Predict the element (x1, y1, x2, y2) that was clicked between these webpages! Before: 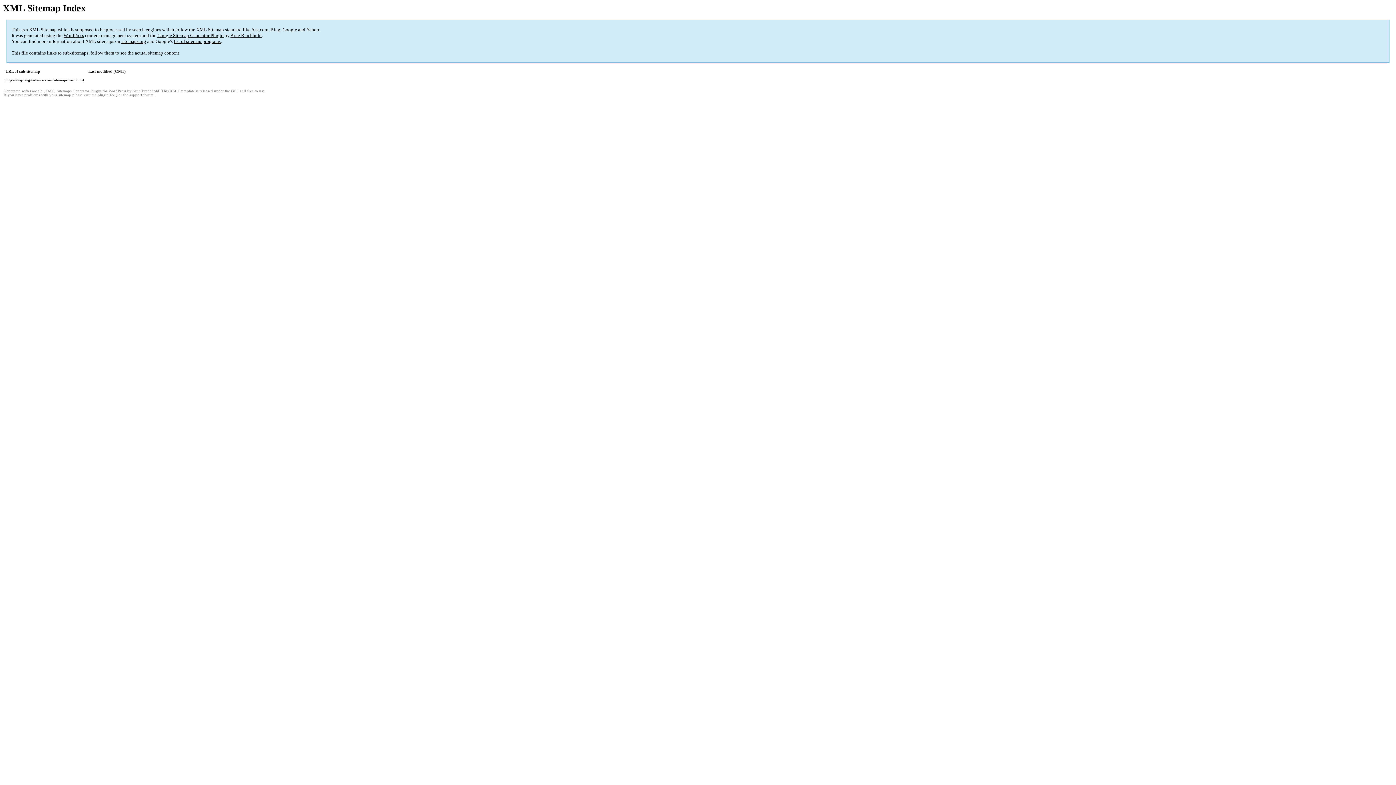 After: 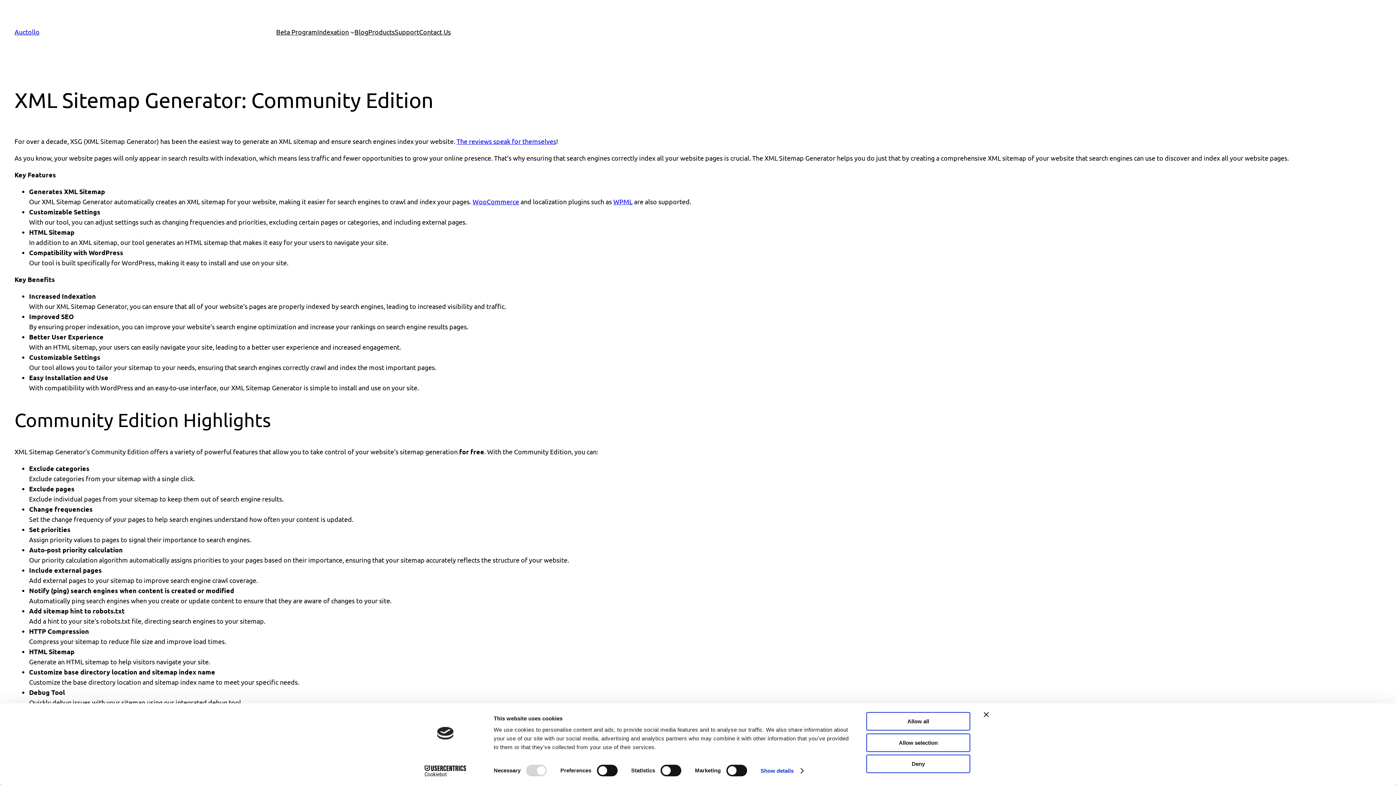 Action: label: Google (XML) Sitemaps Generator Plugin for WordPress bbox: (30, 89, 126, 93)